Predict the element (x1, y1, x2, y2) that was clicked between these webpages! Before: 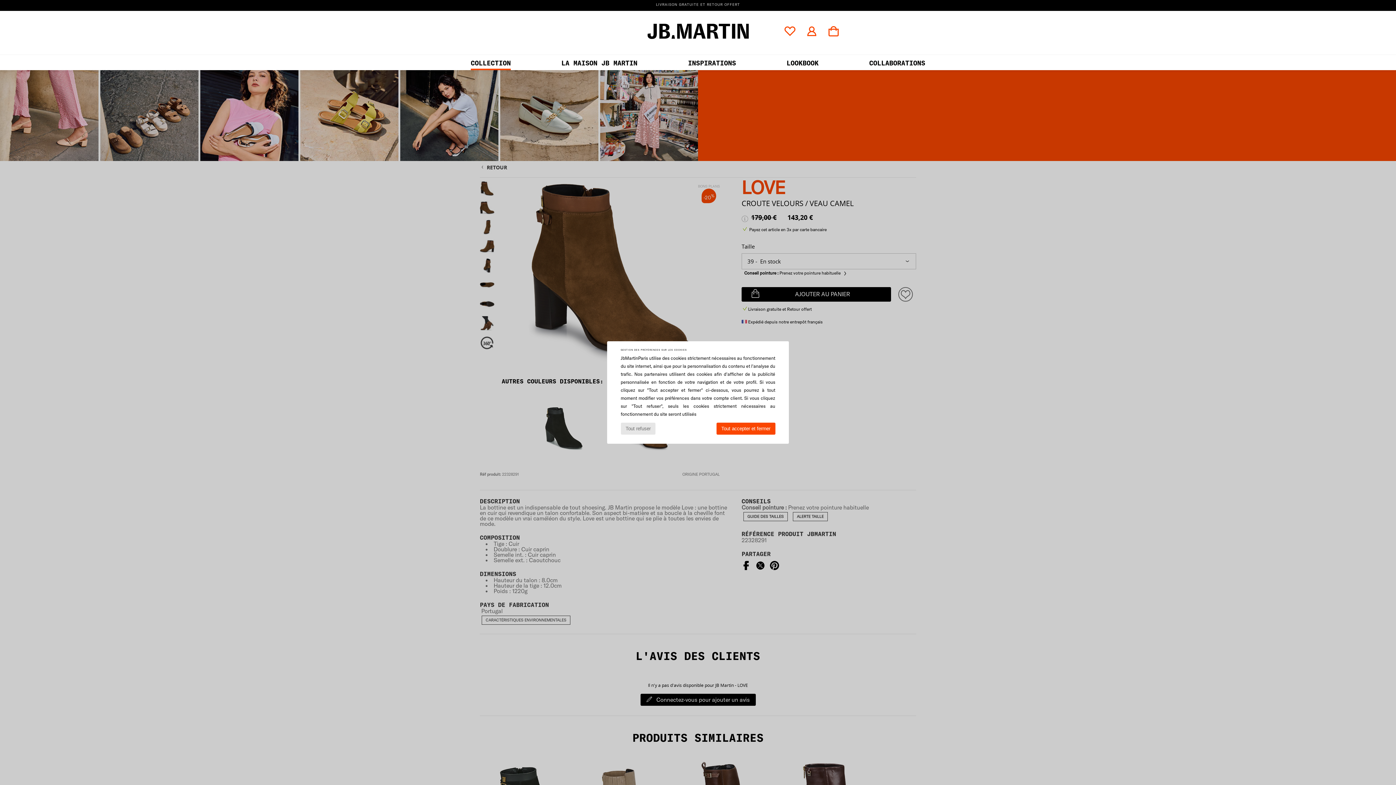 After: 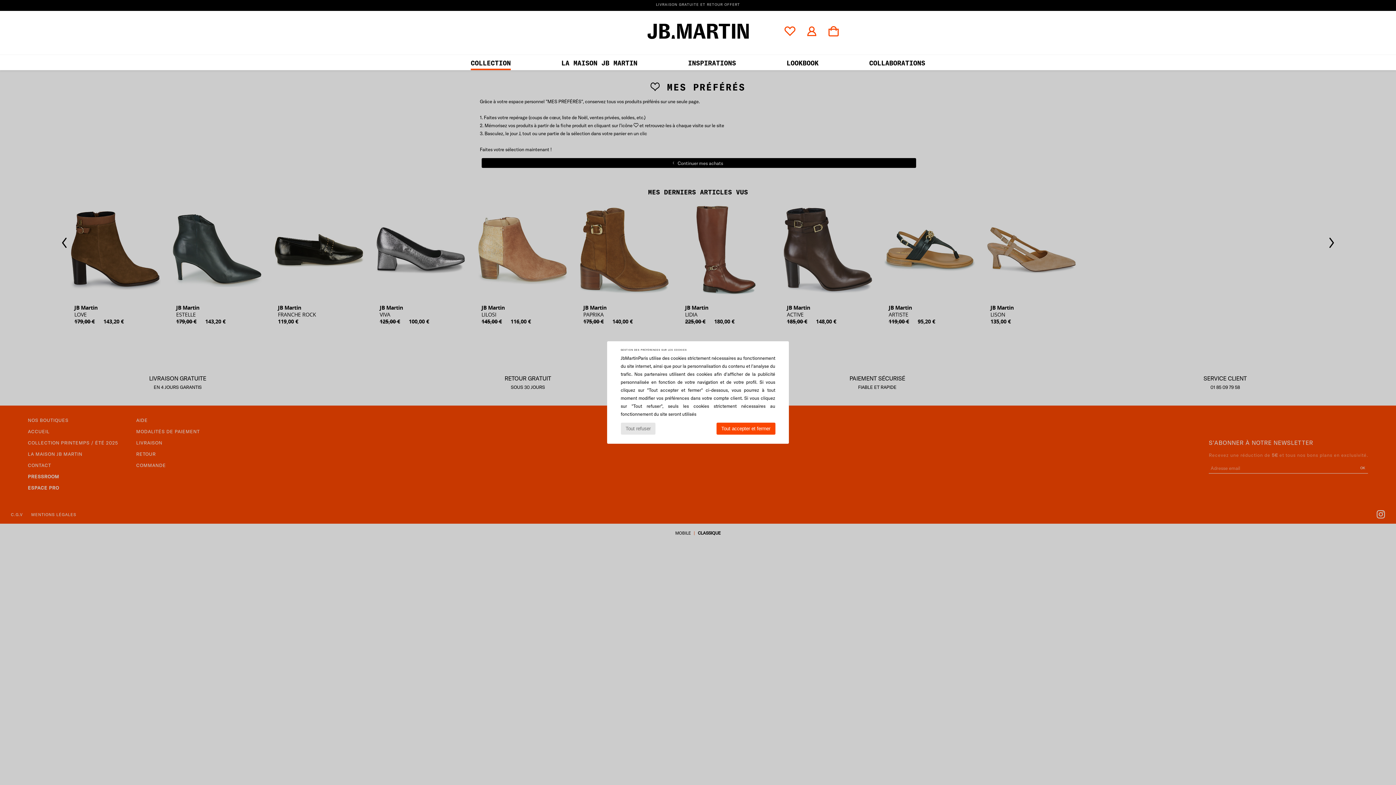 Action: bbox: (784, 24, 795, 41) label: MES PRÉFÉRÉS